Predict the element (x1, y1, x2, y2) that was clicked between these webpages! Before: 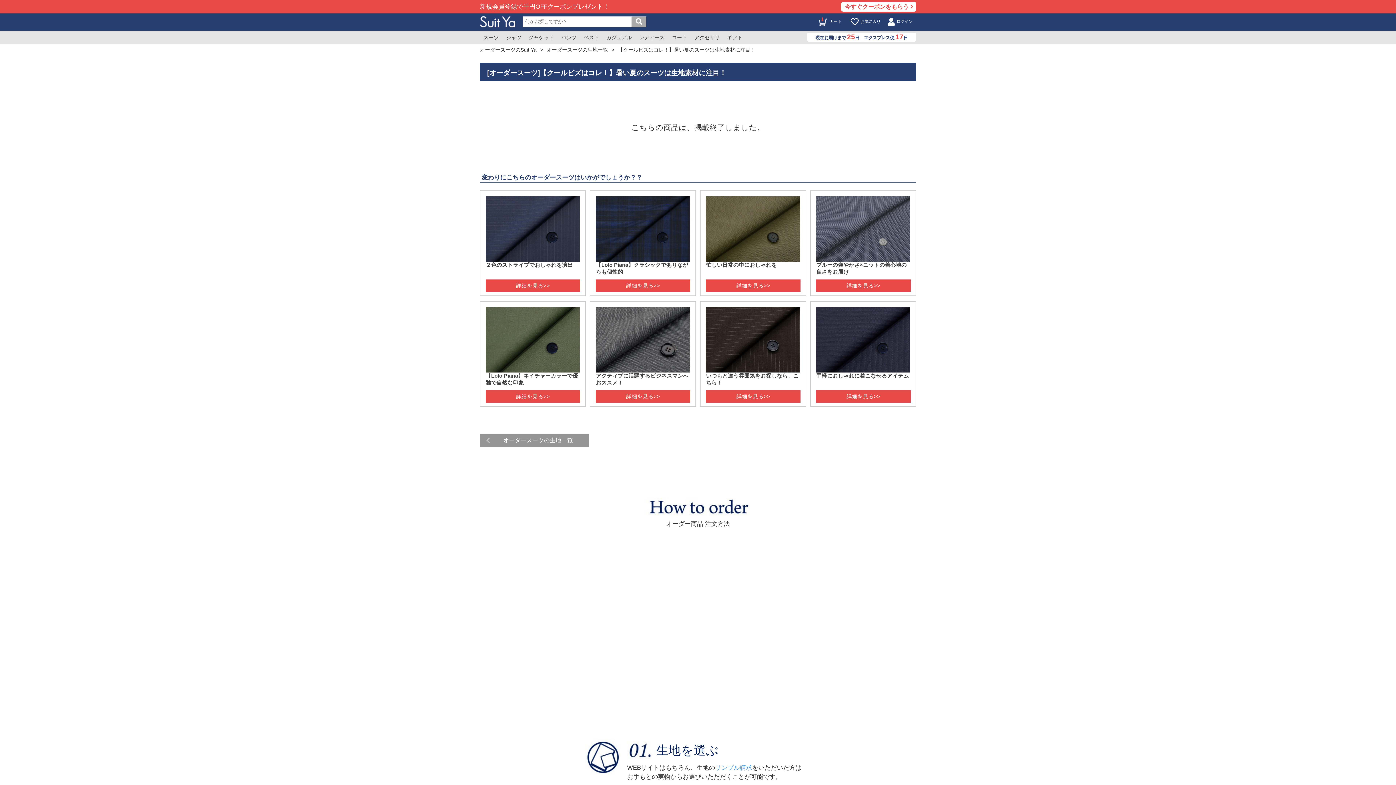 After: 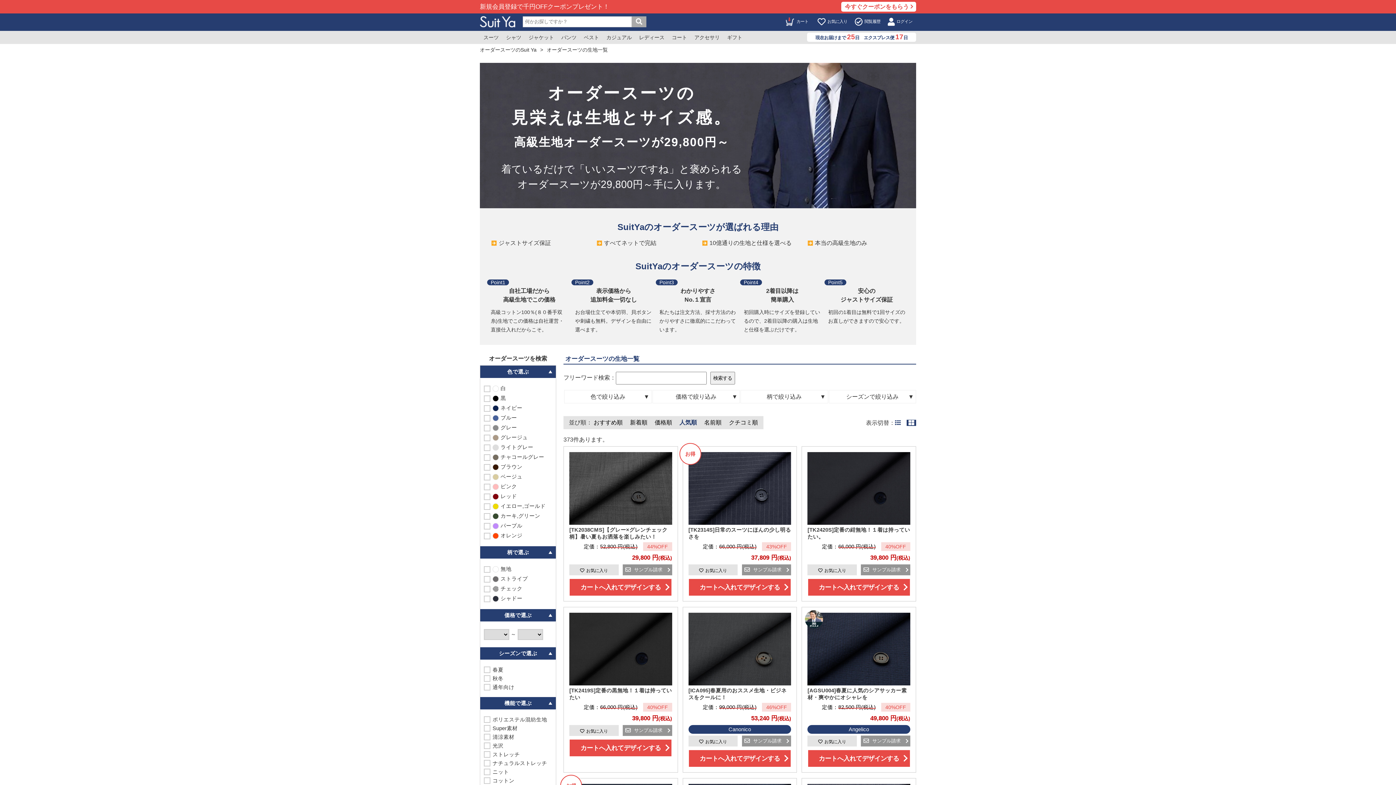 Action: label: オーダースーツの生地一覧 bbox: (546, 47, 614, 52)